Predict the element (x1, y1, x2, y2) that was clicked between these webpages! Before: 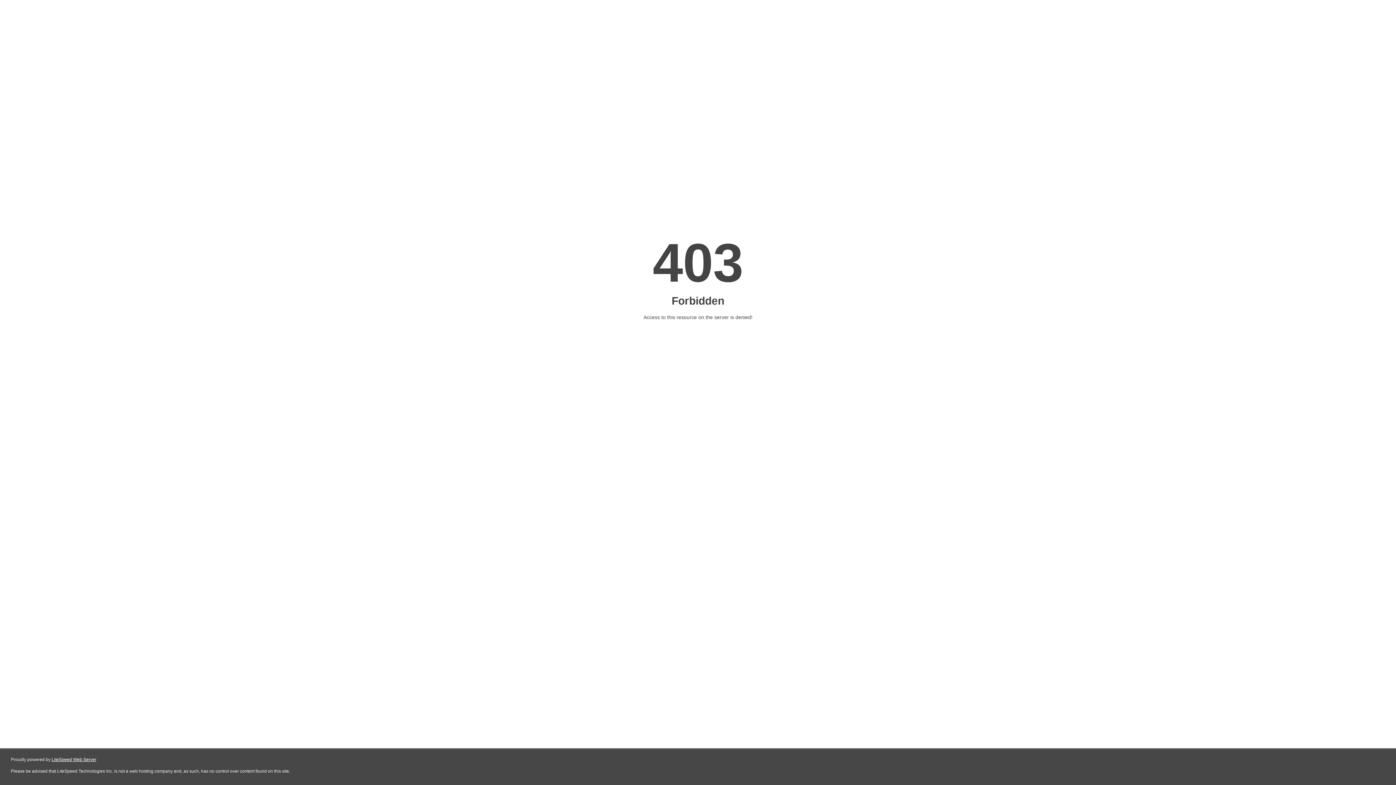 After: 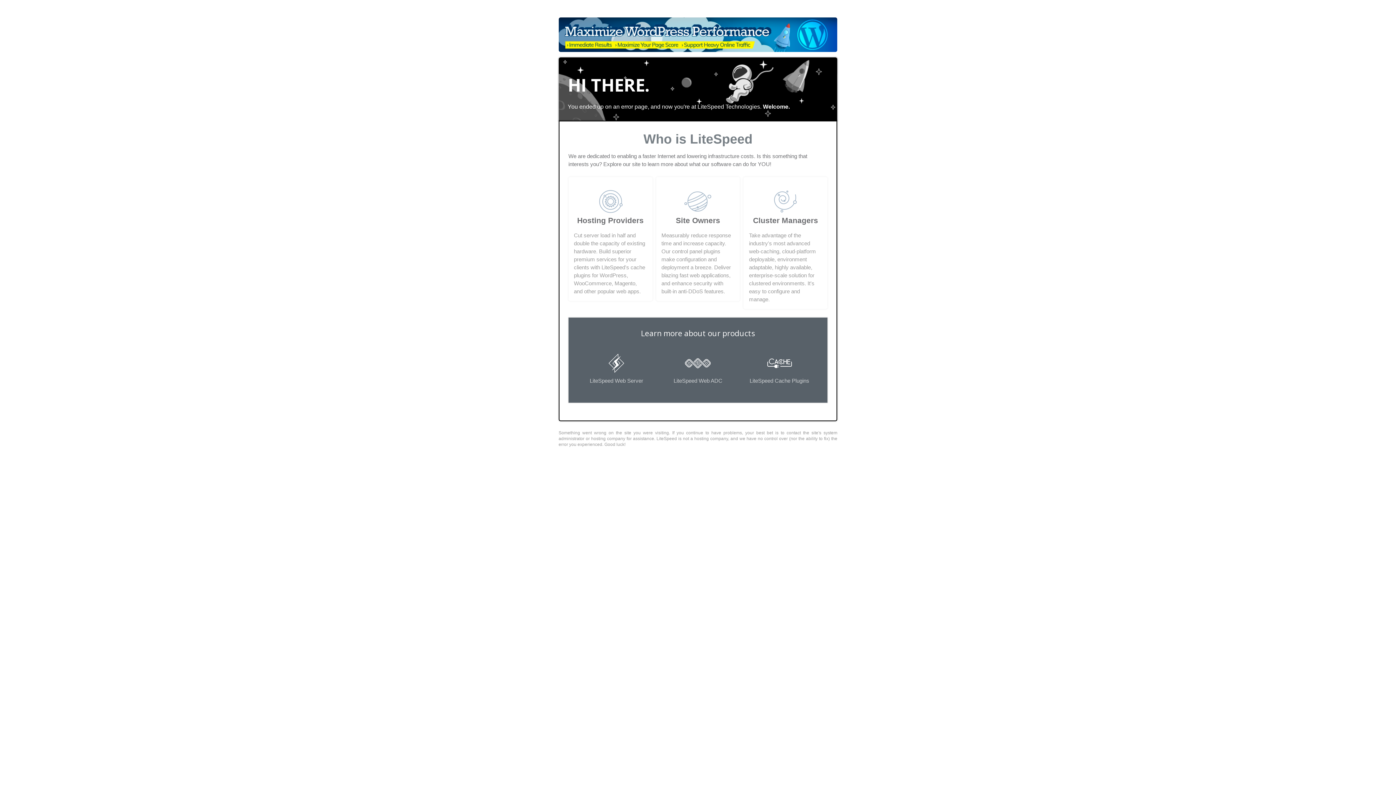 Action: label: LiteSpeed Web Server bbox: (51, 757, 96, 762)